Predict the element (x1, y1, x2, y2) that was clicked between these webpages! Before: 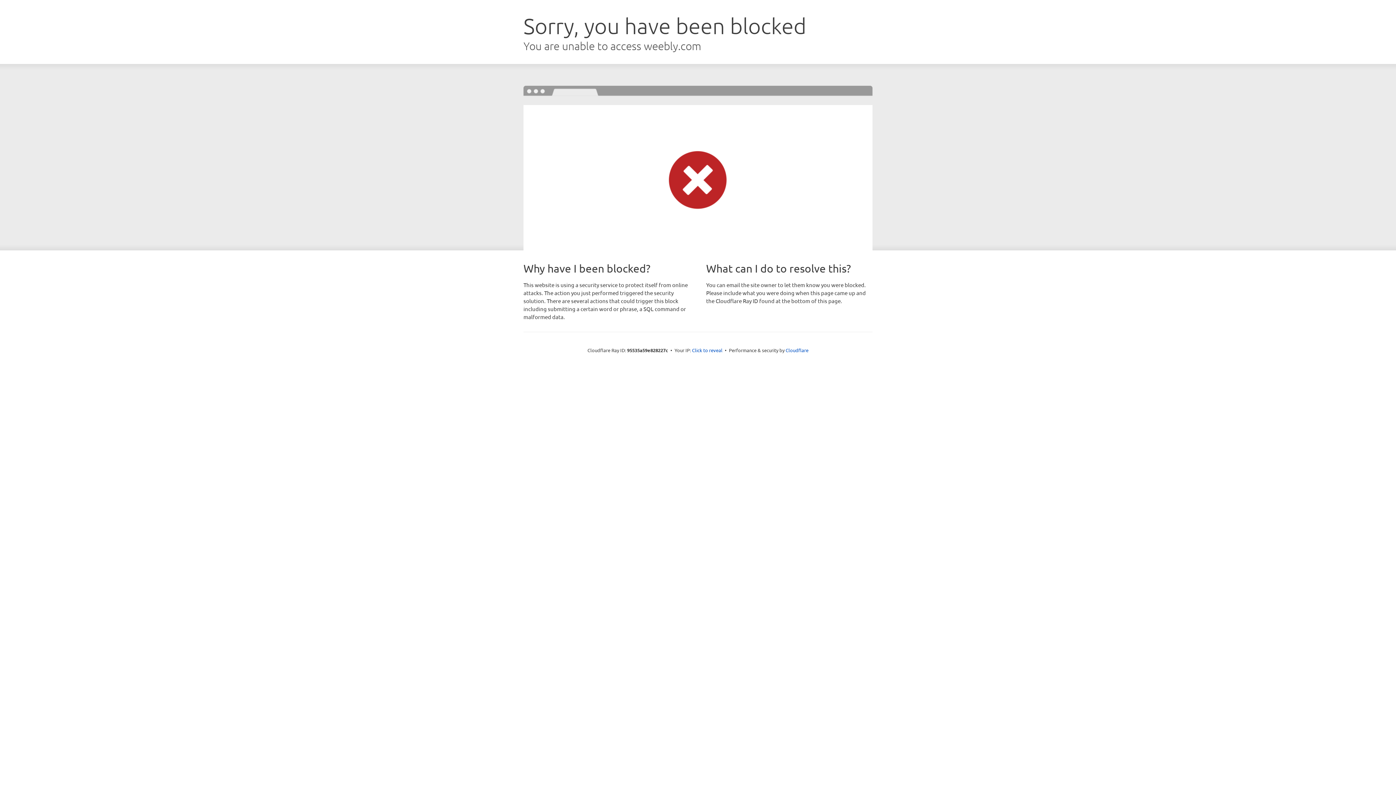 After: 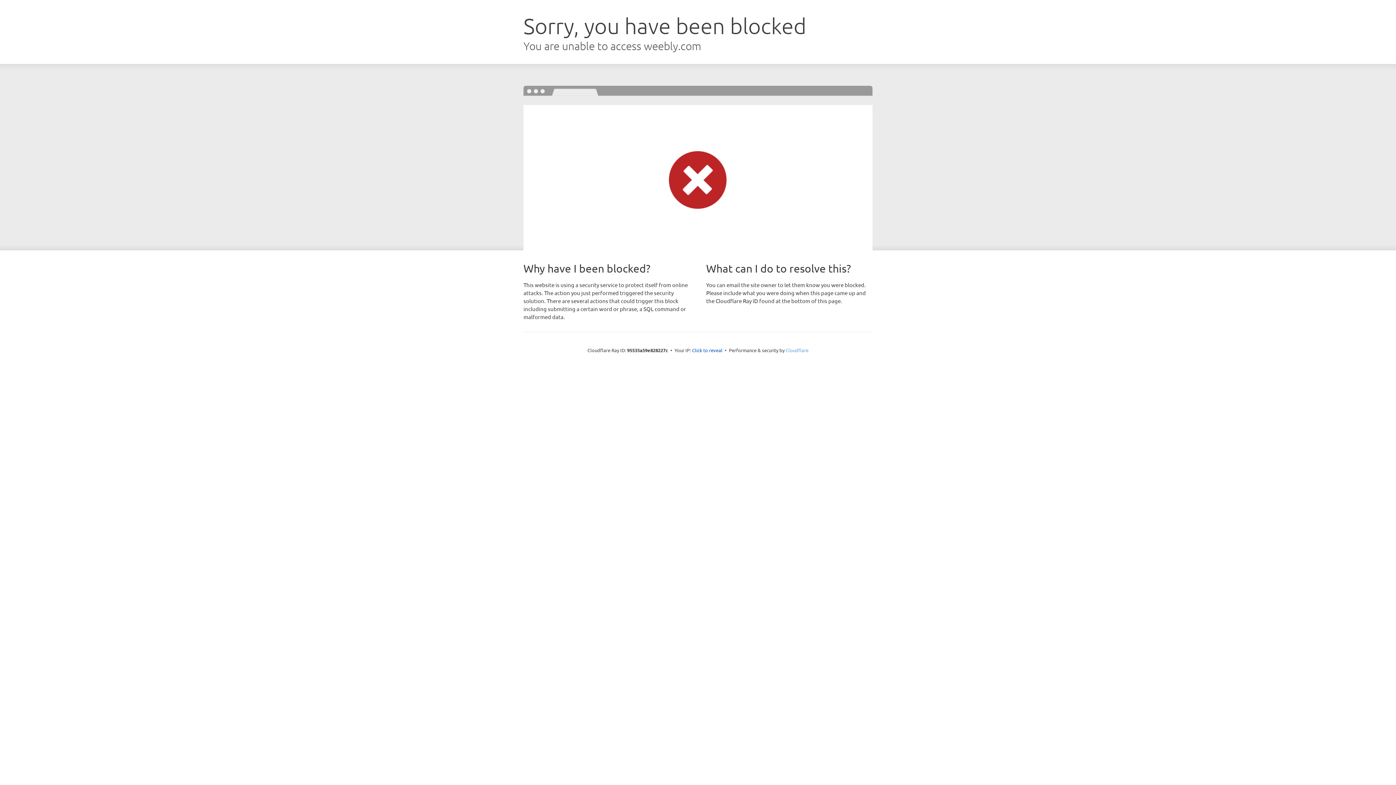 Action: label: Cloudflare bbox: (785, 347, 808, 353)